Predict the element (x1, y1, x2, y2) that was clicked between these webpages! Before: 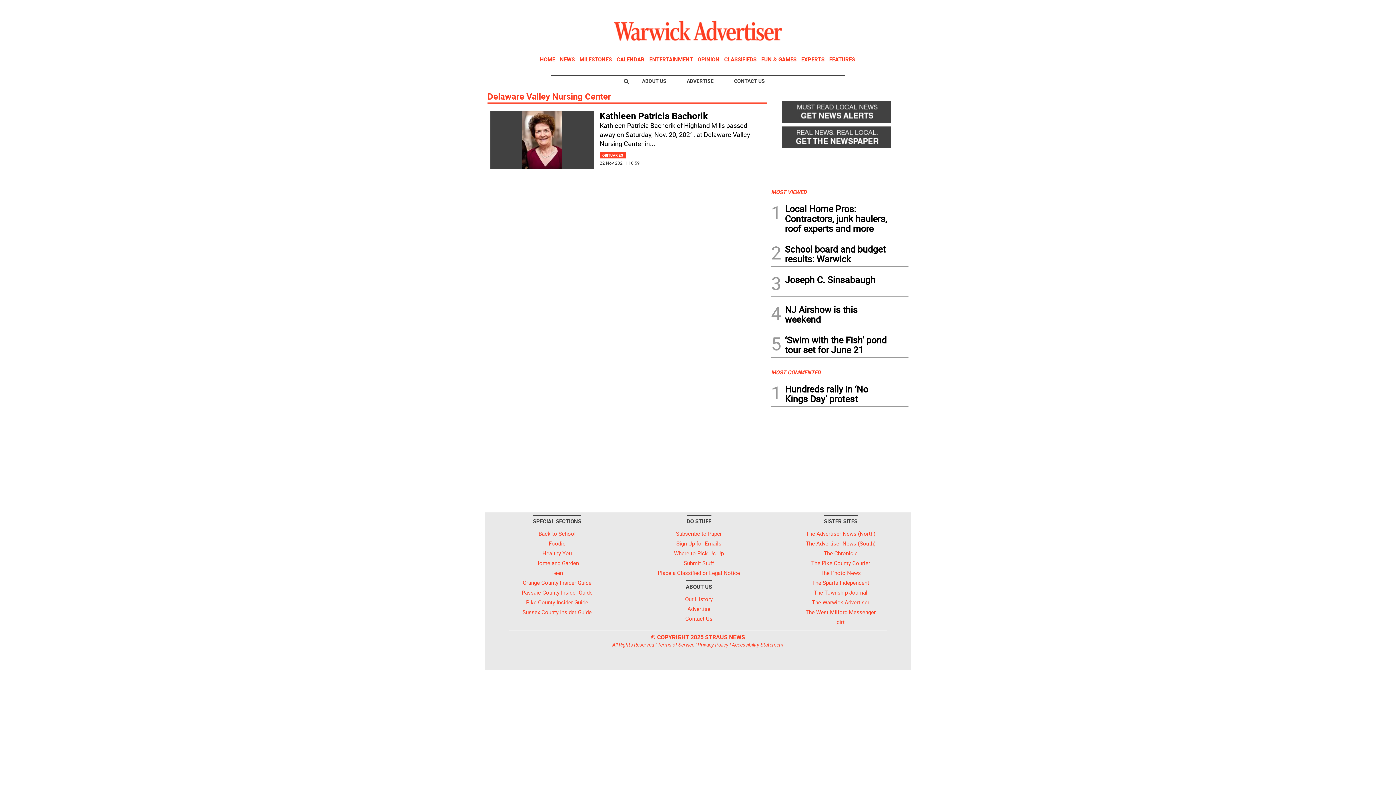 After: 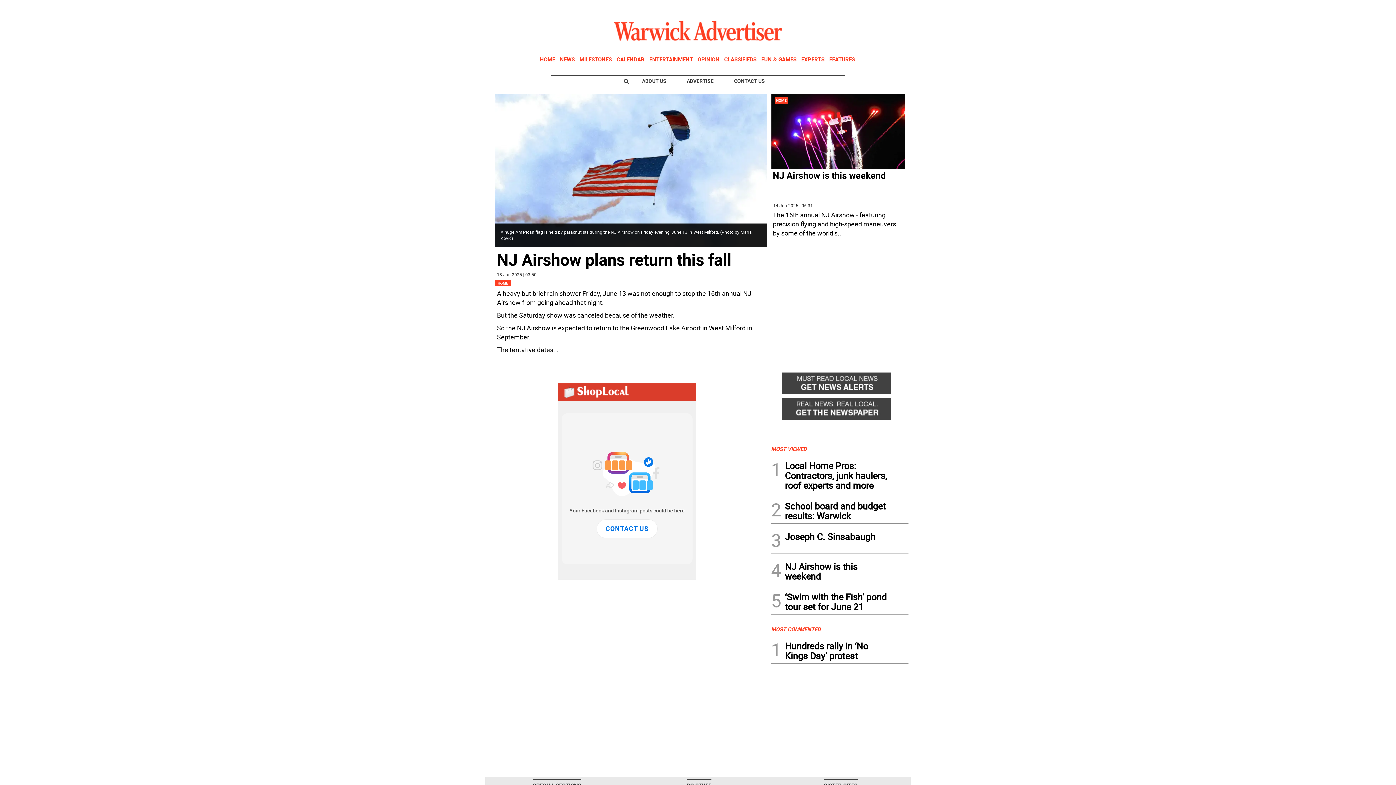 Action: bbox: (589, 14, 807, 51)